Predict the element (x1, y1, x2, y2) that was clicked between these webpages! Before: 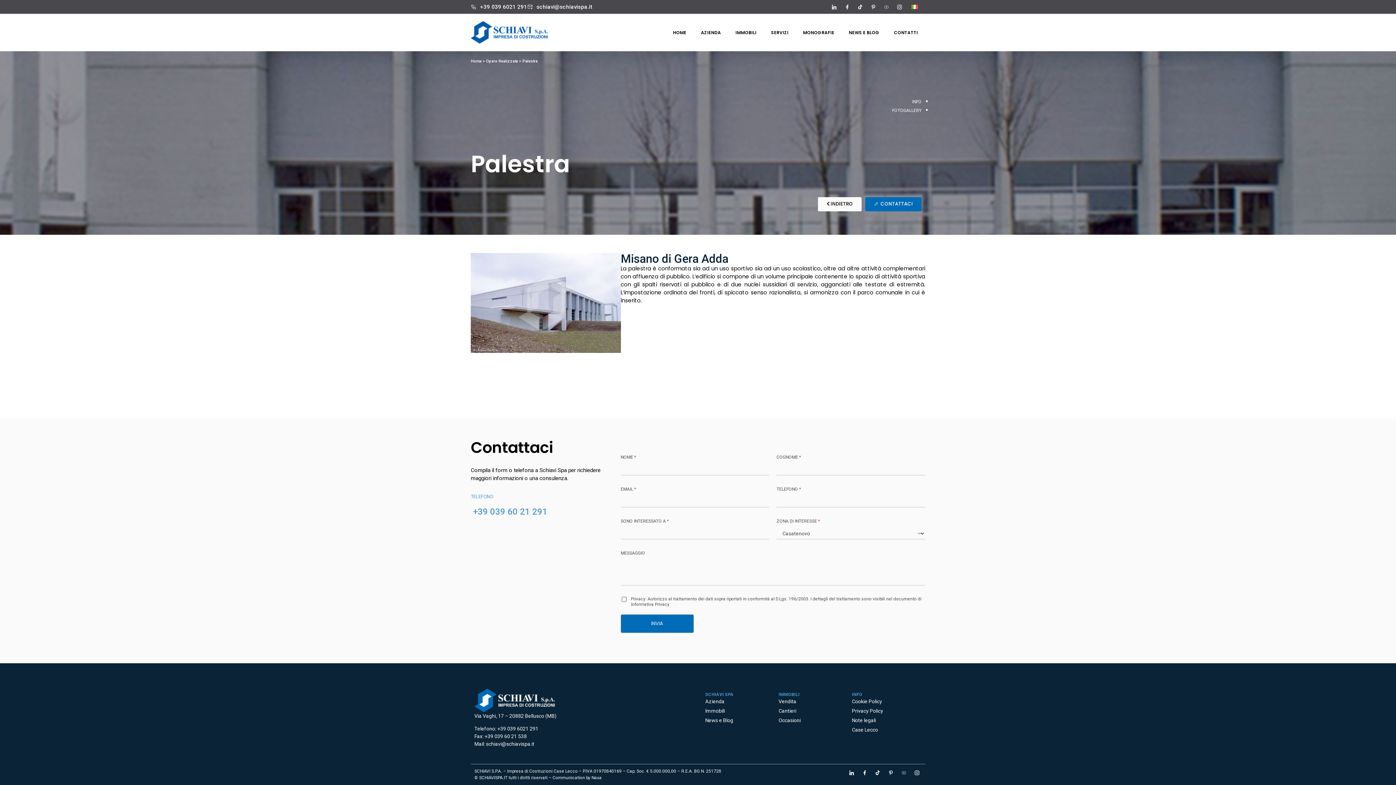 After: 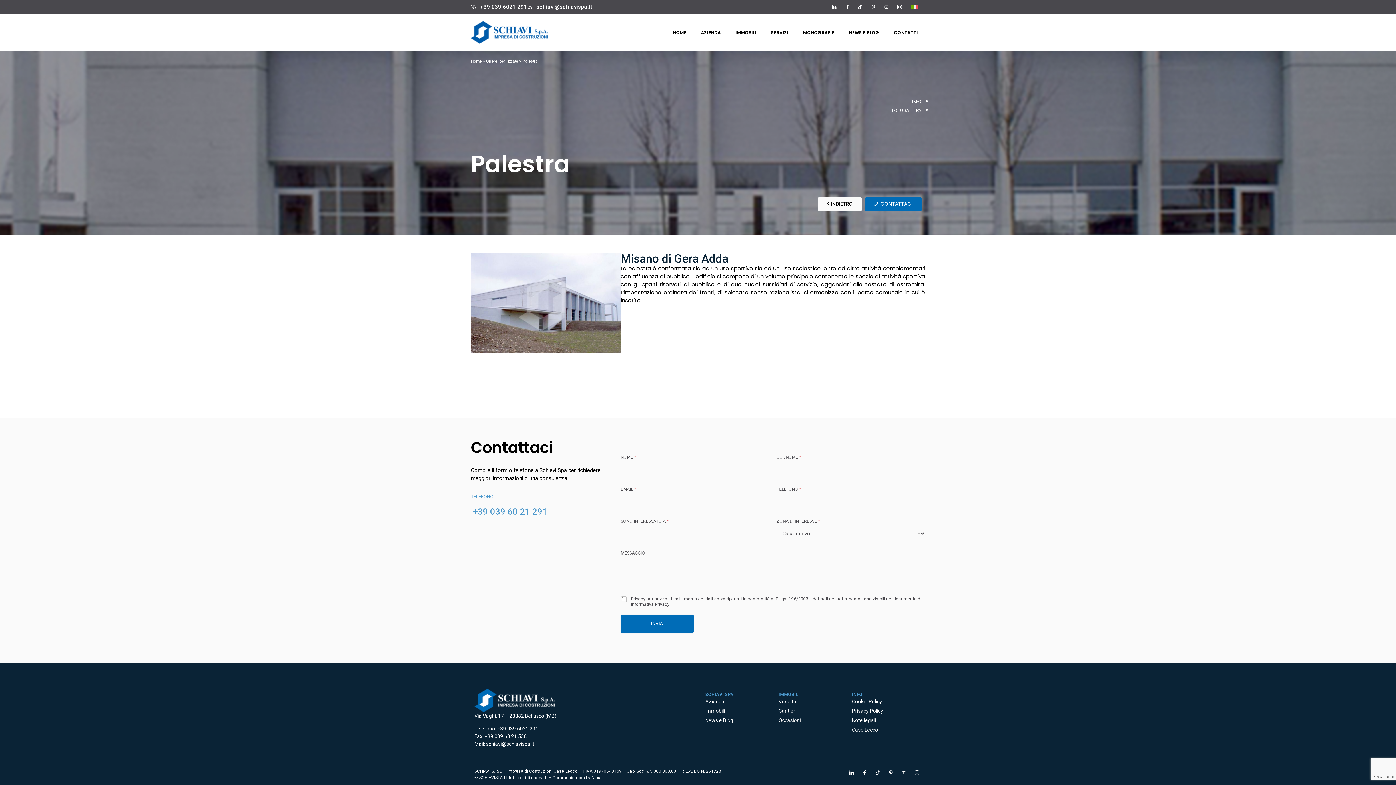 Action: bbox: (892, 108, 921, 113) label: FOTOGALLERY